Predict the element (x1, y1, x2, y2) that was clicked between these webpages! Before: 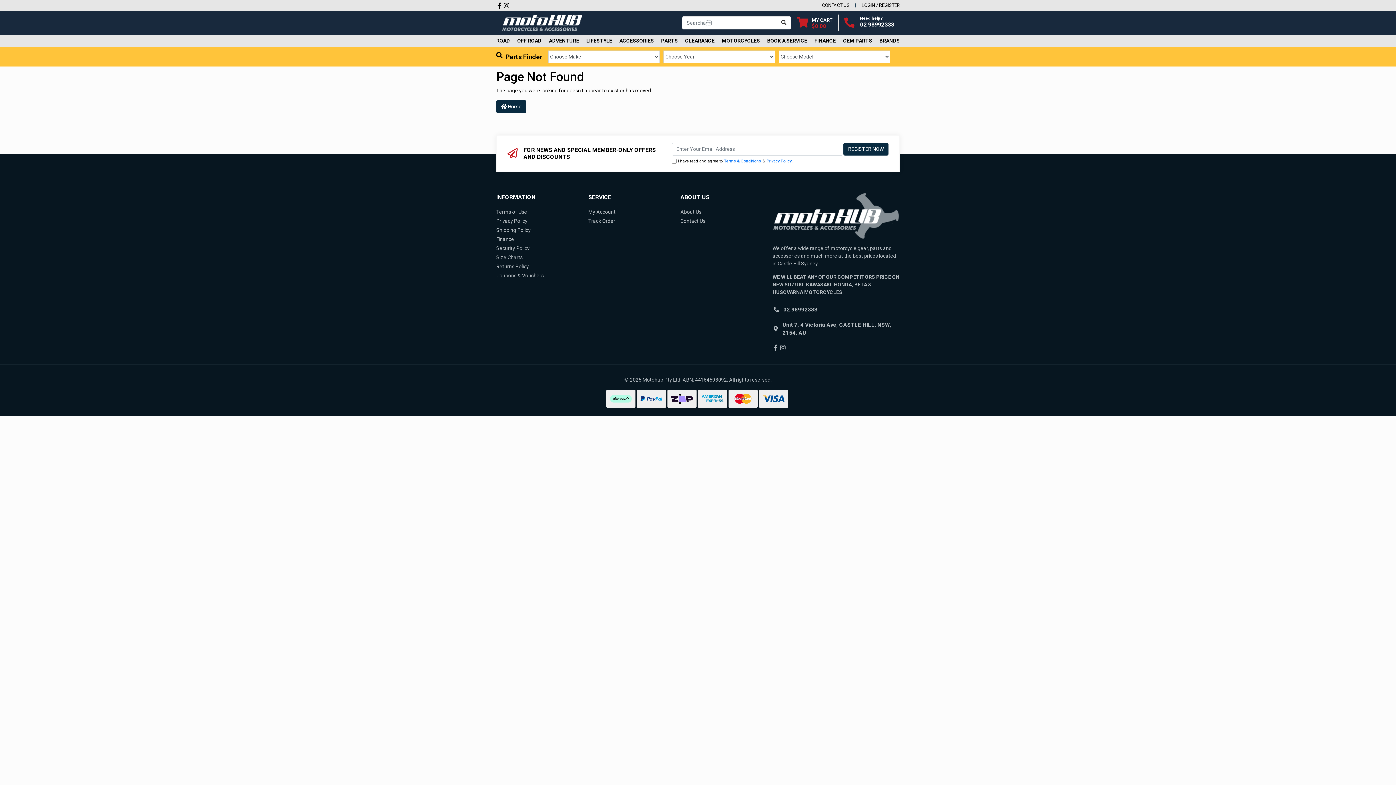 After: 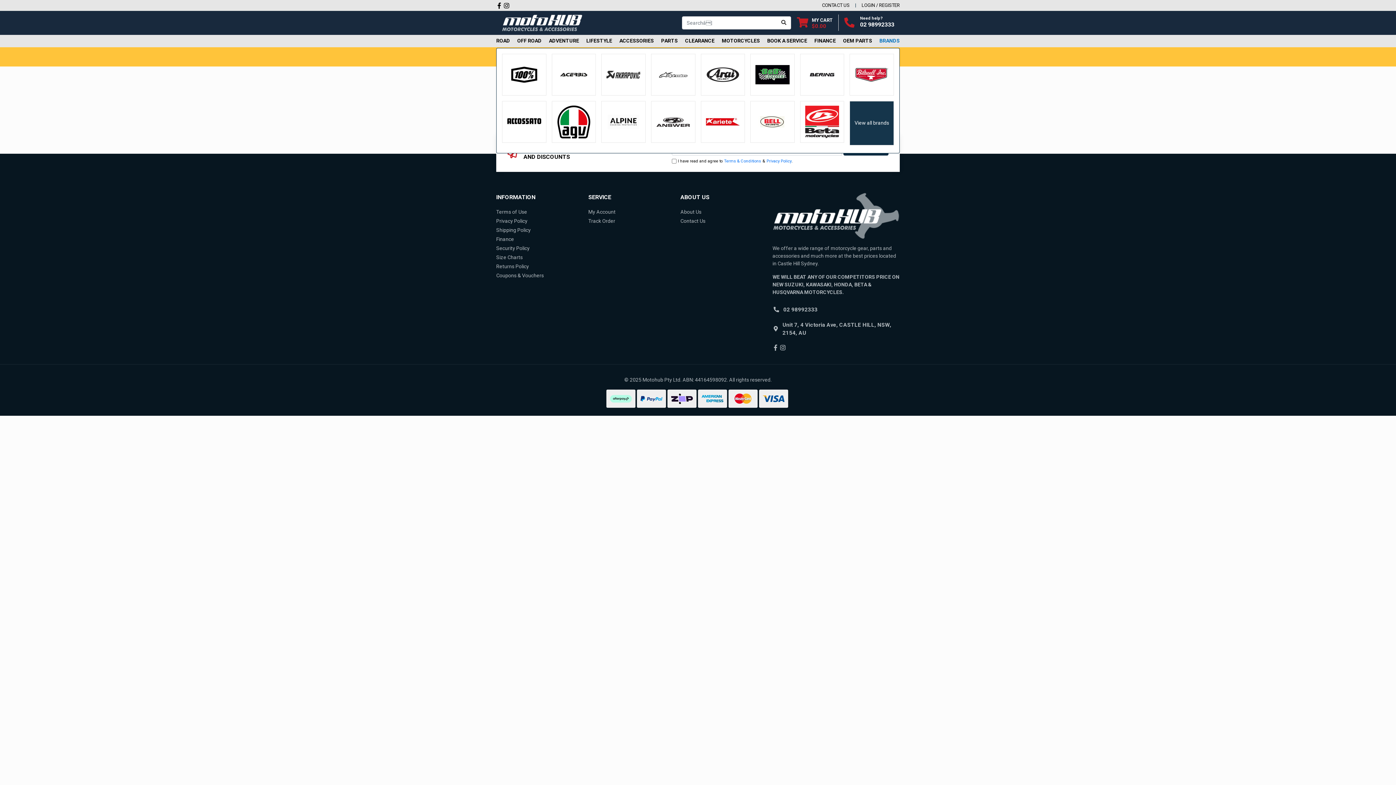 Action: bbox: (877, 34, 899, 47) label: BRANDS